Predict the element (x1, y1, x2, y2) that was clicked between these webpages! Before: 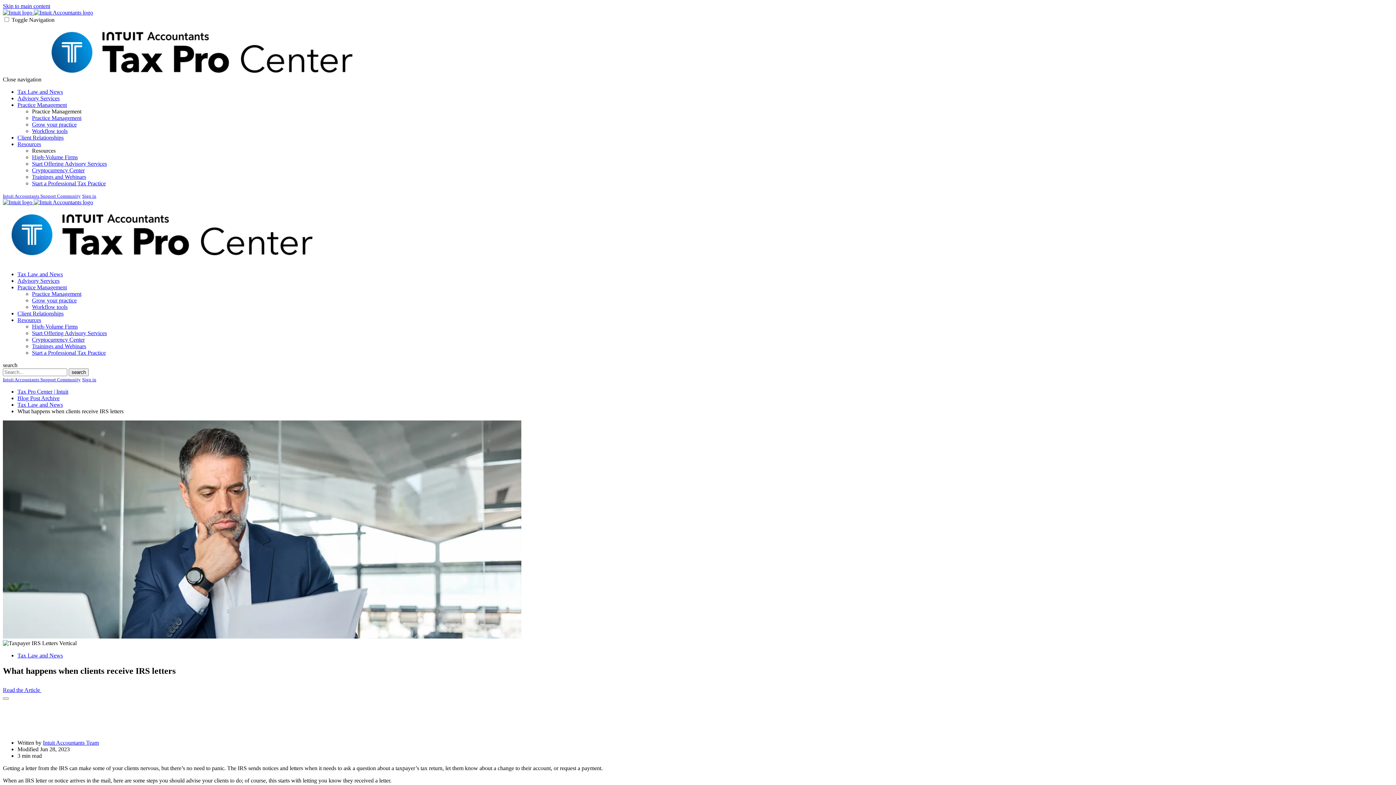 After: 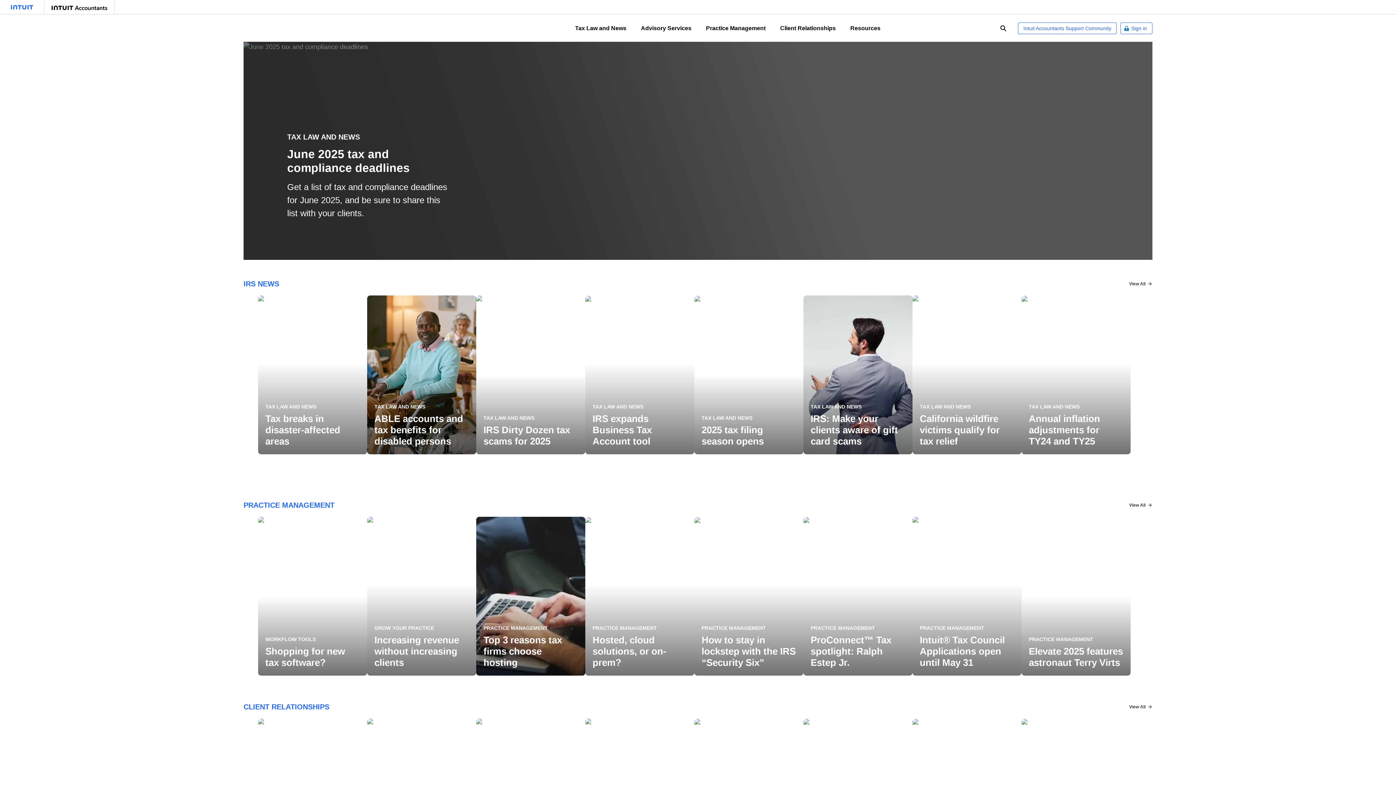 Action: bbox: (42, 76, 360, 82) label: Tax Pro Center | Intuit logo